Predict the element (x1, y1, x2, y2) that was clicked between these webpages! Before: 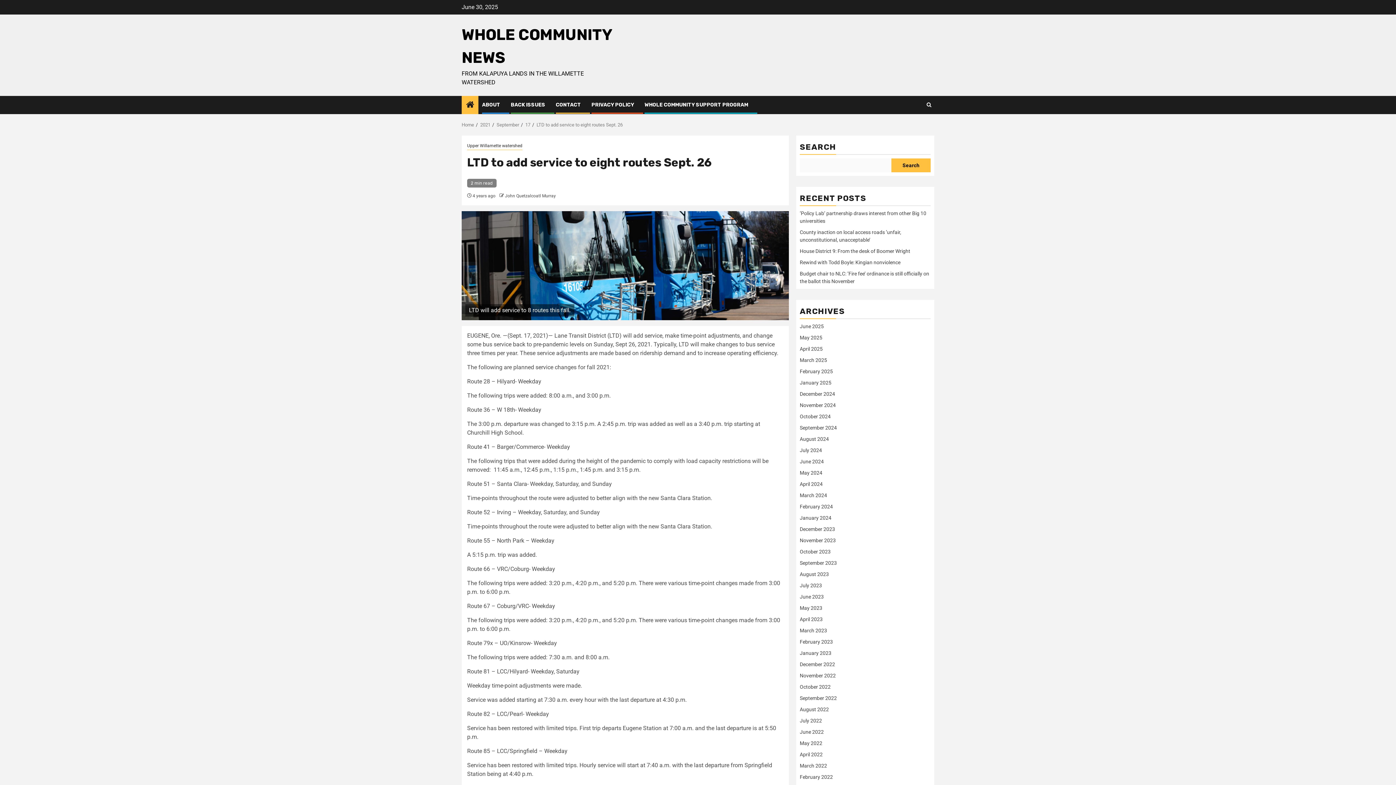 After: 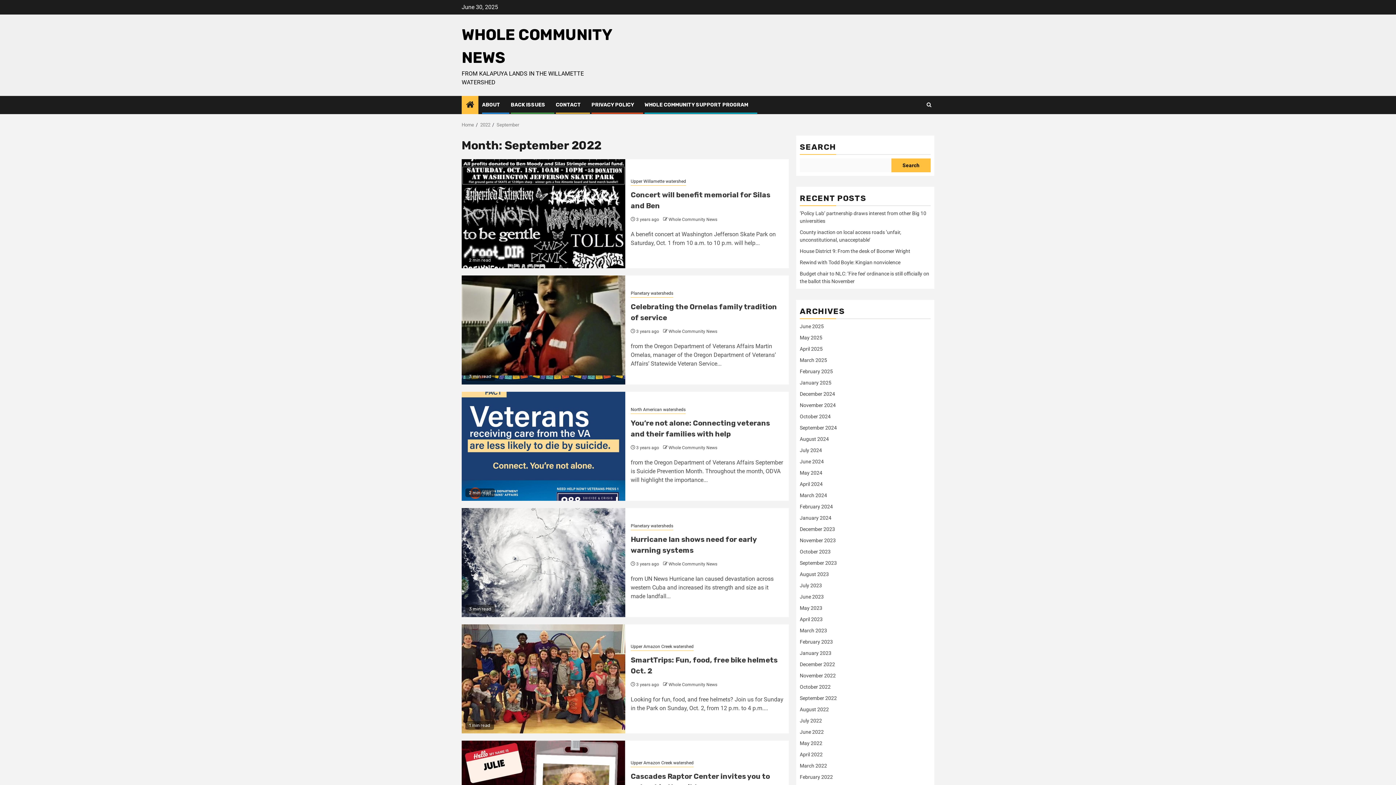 Action: bbox: (800, 695, 837, 701) label: September 2022